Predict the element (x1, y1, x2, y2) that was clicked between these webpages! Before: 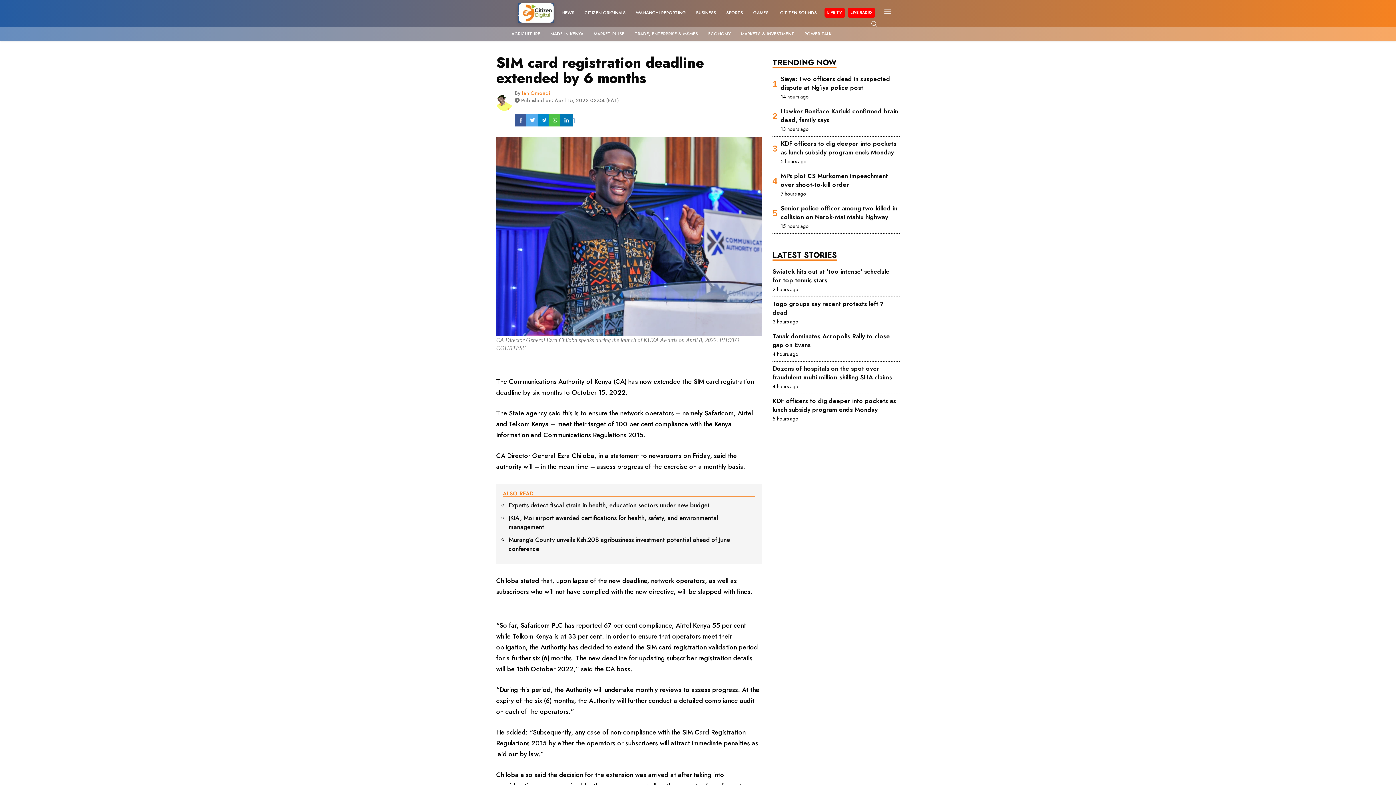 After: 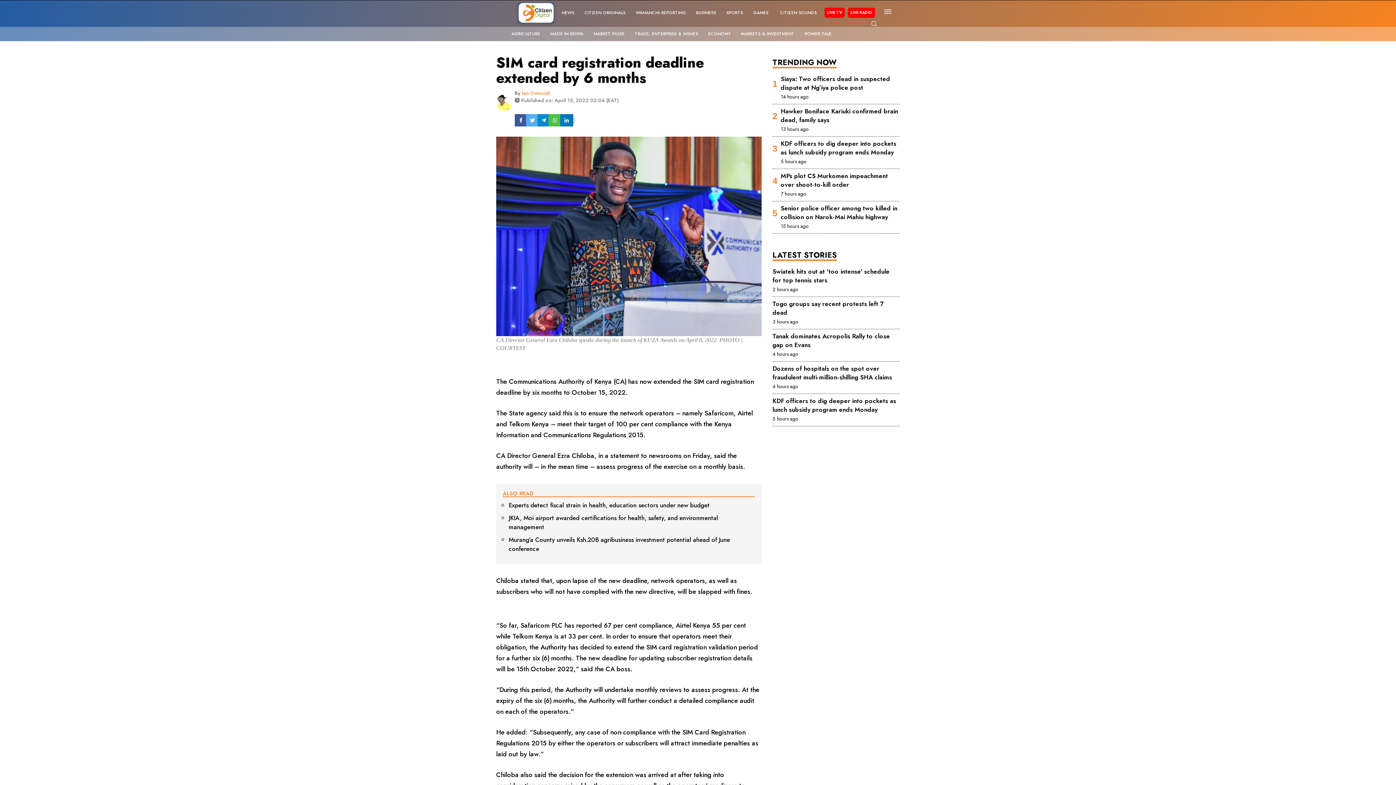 Action: bbox: (537, 102, 550, 108)